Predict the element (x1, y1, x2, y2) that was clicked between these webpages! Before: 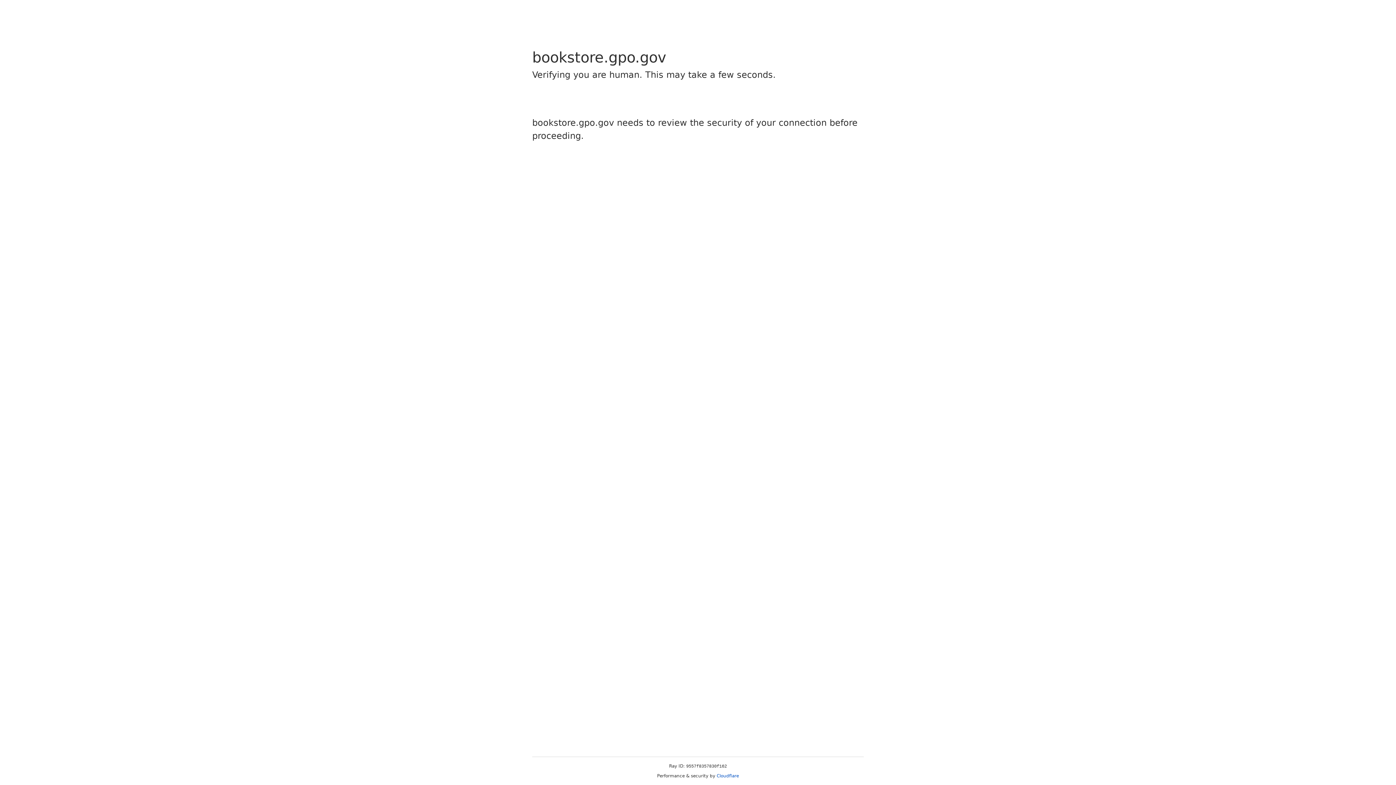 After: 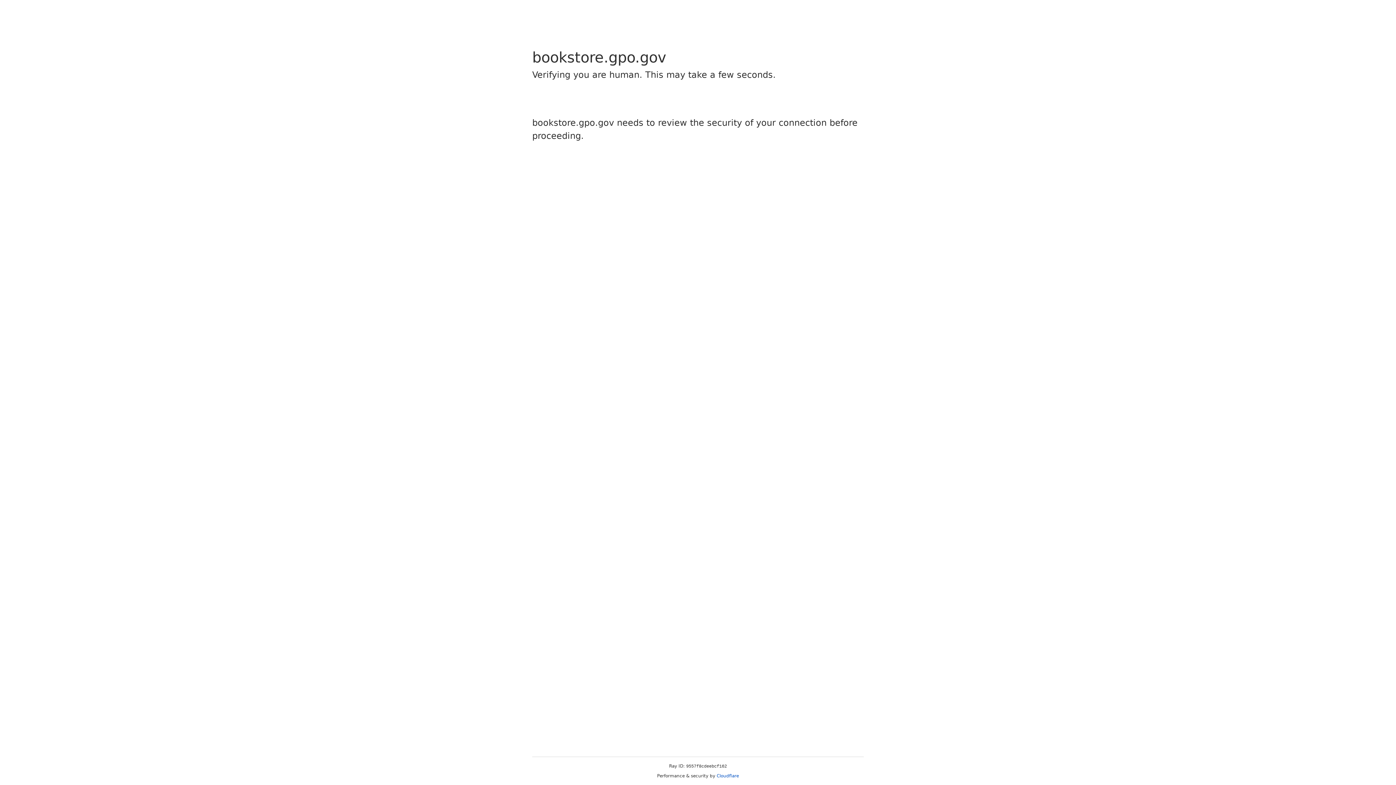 Action: bbox: (716, 773, 739, 778) label: Cloudflare